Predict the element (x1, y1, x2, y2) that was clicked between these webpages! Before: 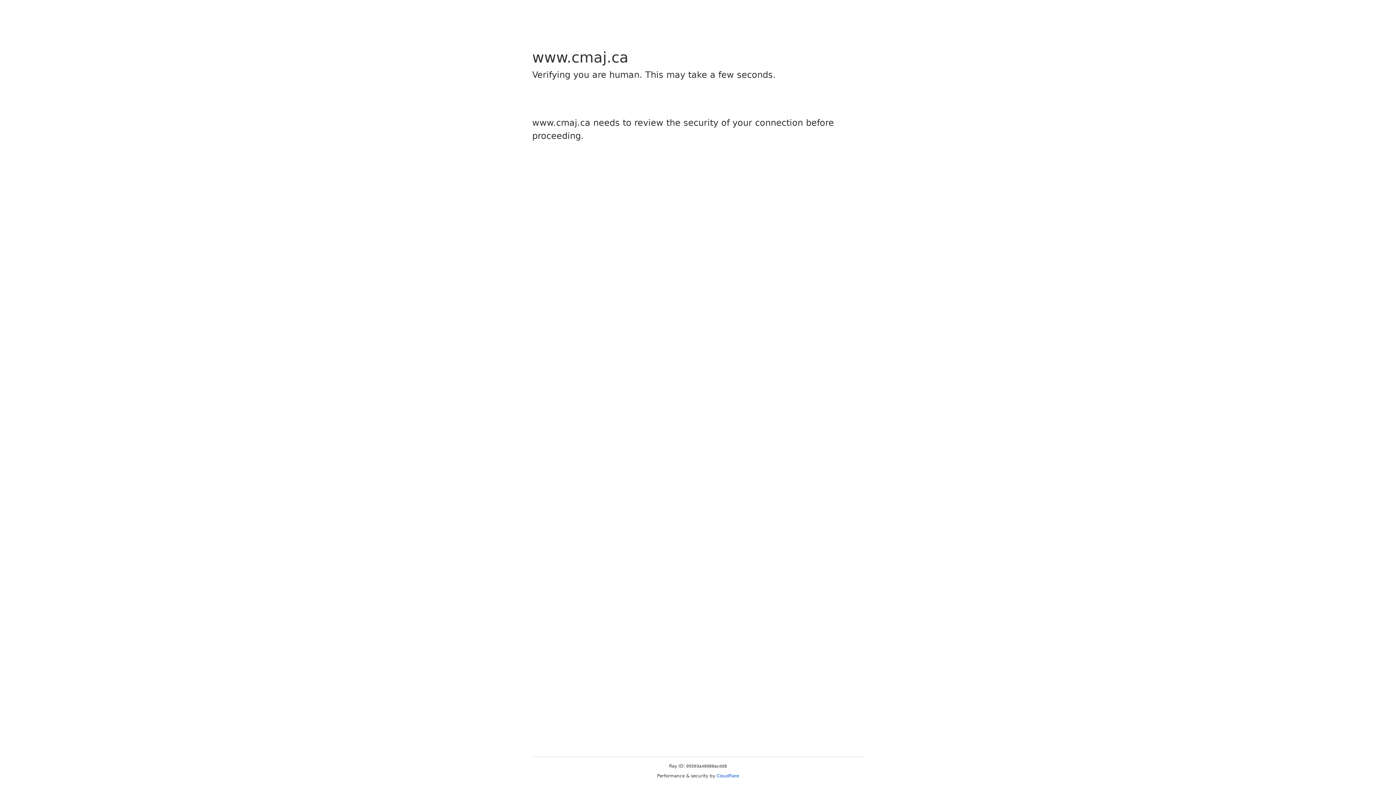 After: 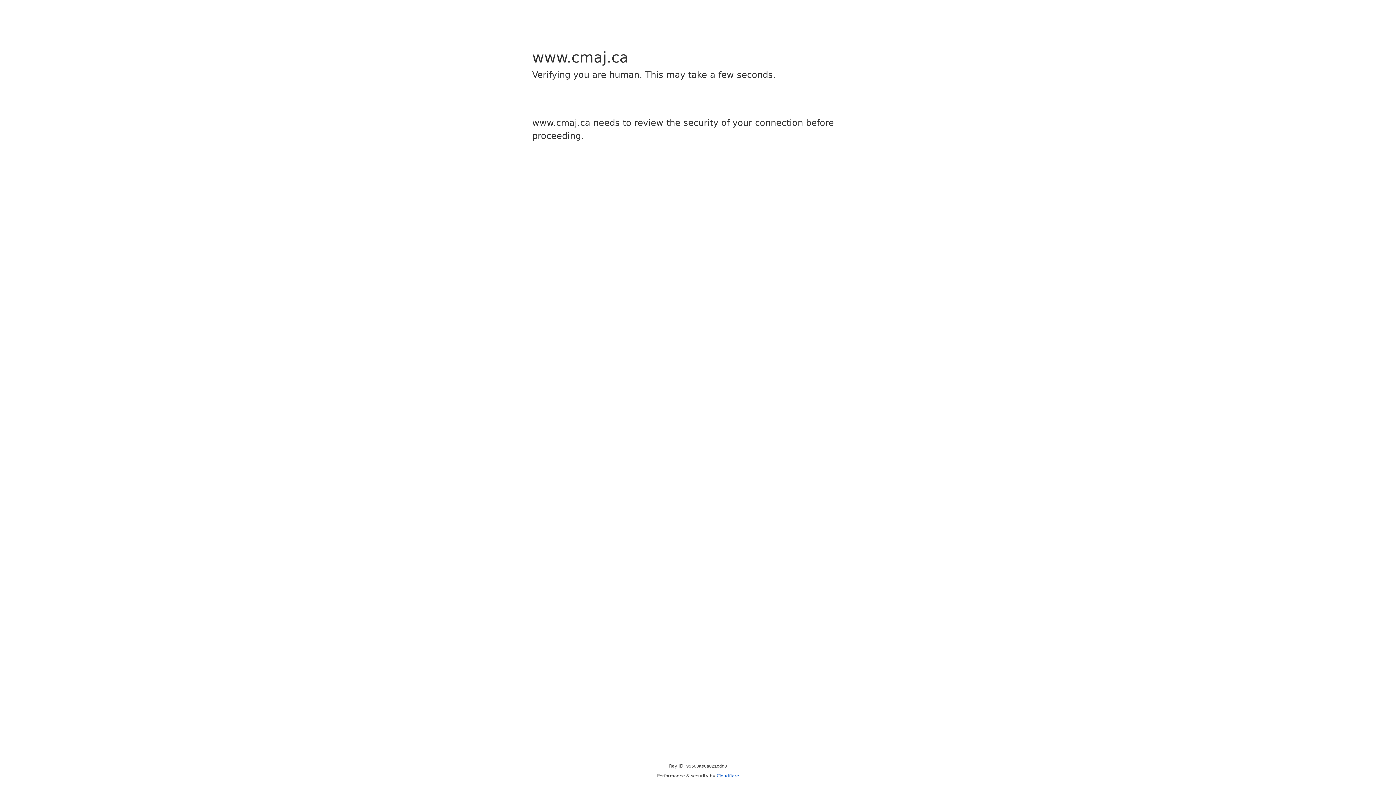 Action: bbox: (716, 773, 739, 778) label: Cloudflare